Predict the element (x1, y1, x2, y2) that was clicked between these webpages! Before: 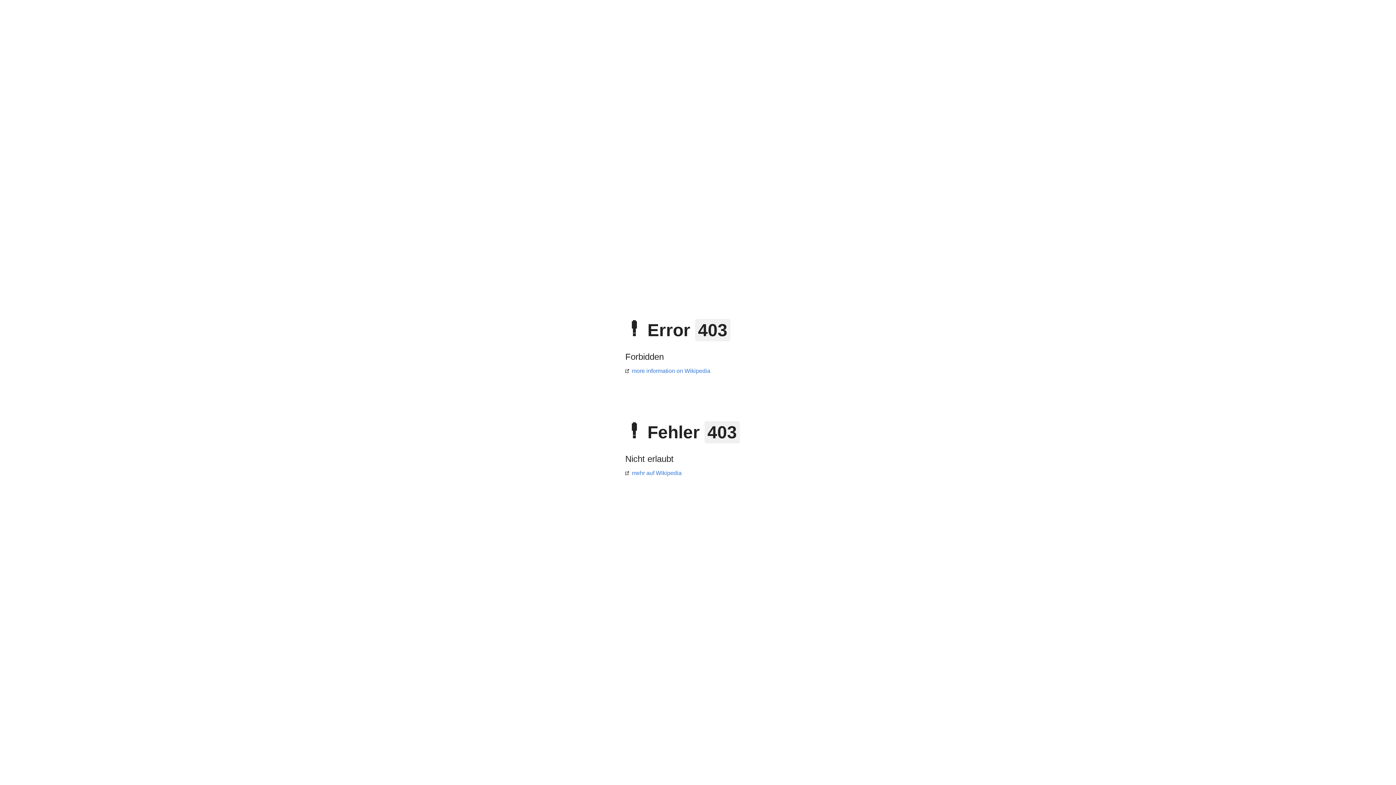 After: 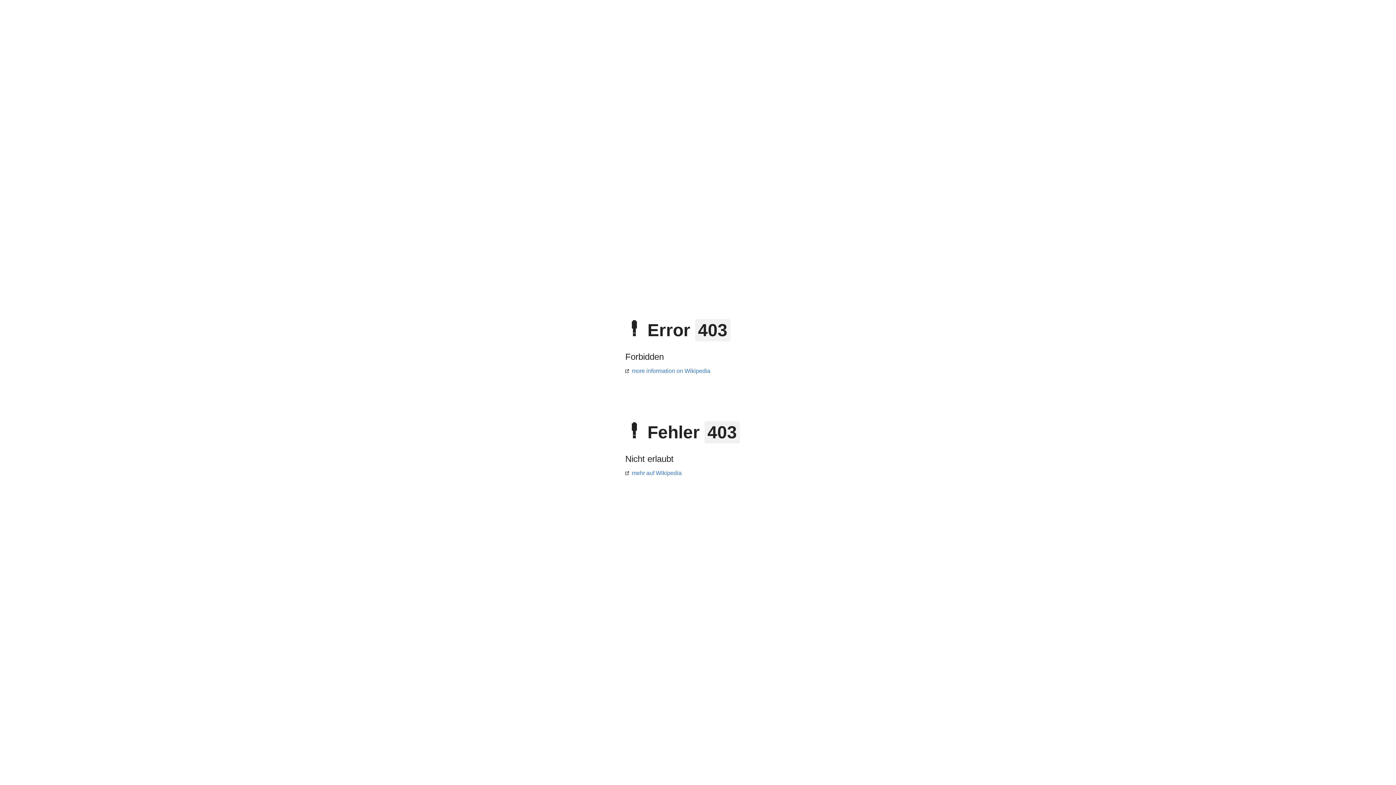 Action: label: mehr auf Wikipedia bbox: (625, 470, 681, 476)